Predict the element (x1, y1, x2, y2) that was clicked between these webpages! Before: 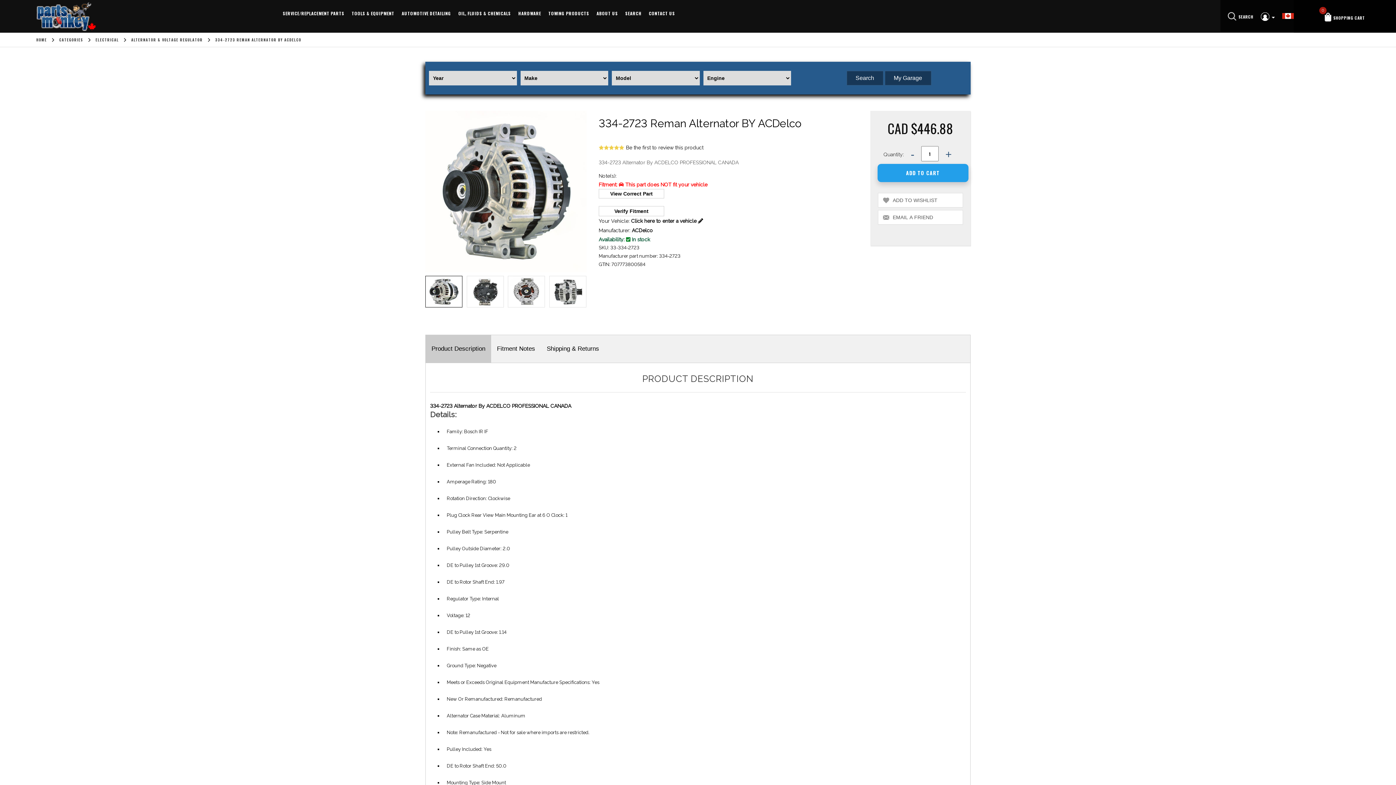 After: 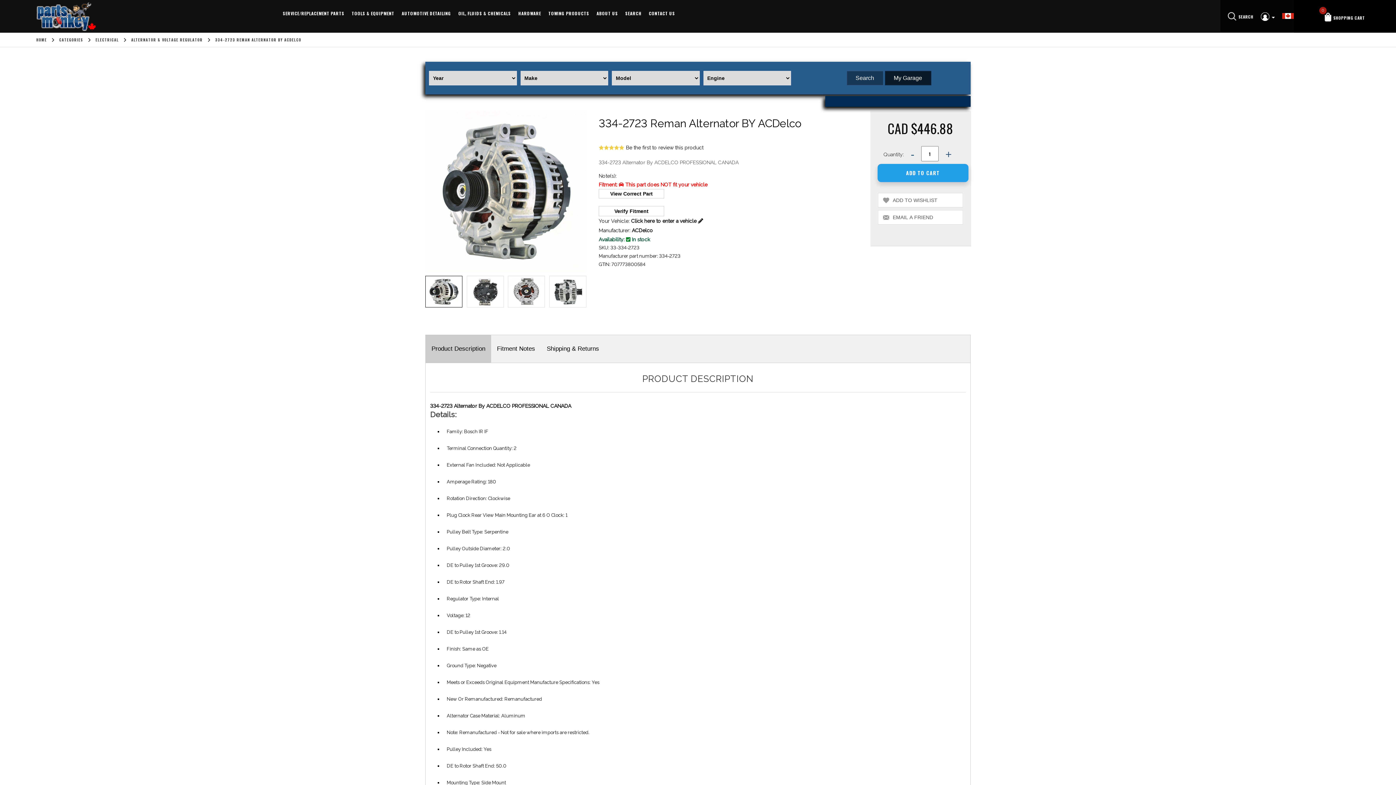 Action: bbox: (884, 70, 931, 85) label: My Garage